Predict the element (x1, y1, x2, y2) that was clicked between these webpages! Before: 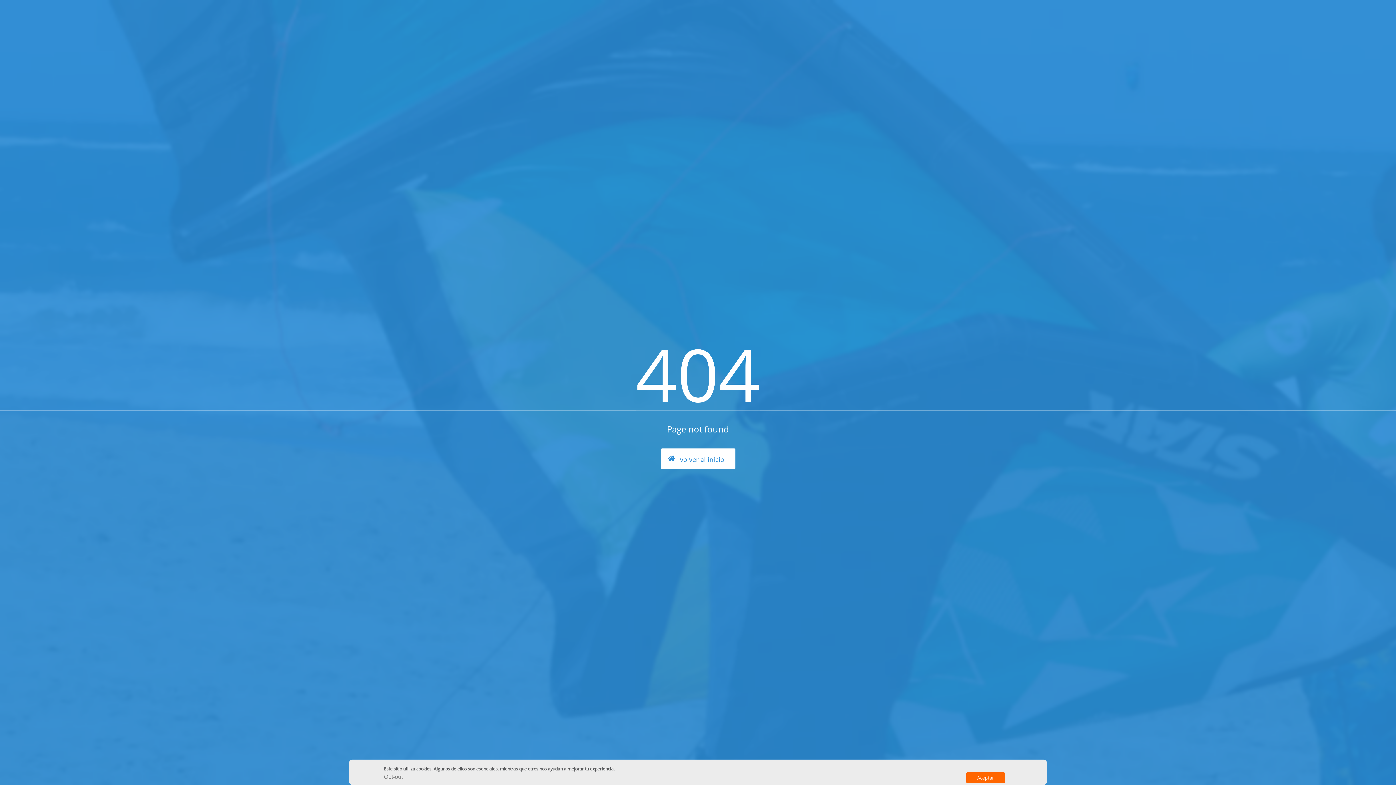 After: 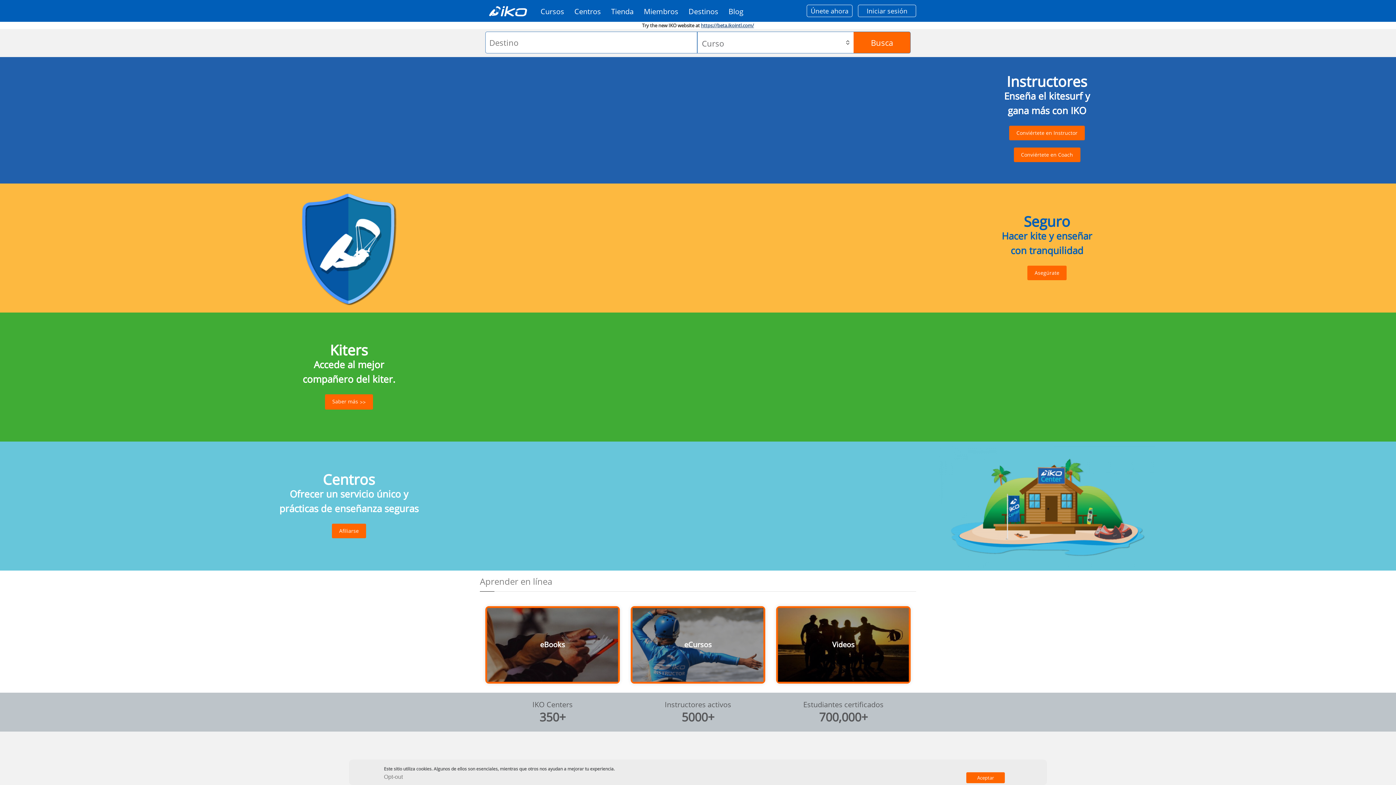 Action: bbox: (660, 448, 735, 469) label:  volver al inicio